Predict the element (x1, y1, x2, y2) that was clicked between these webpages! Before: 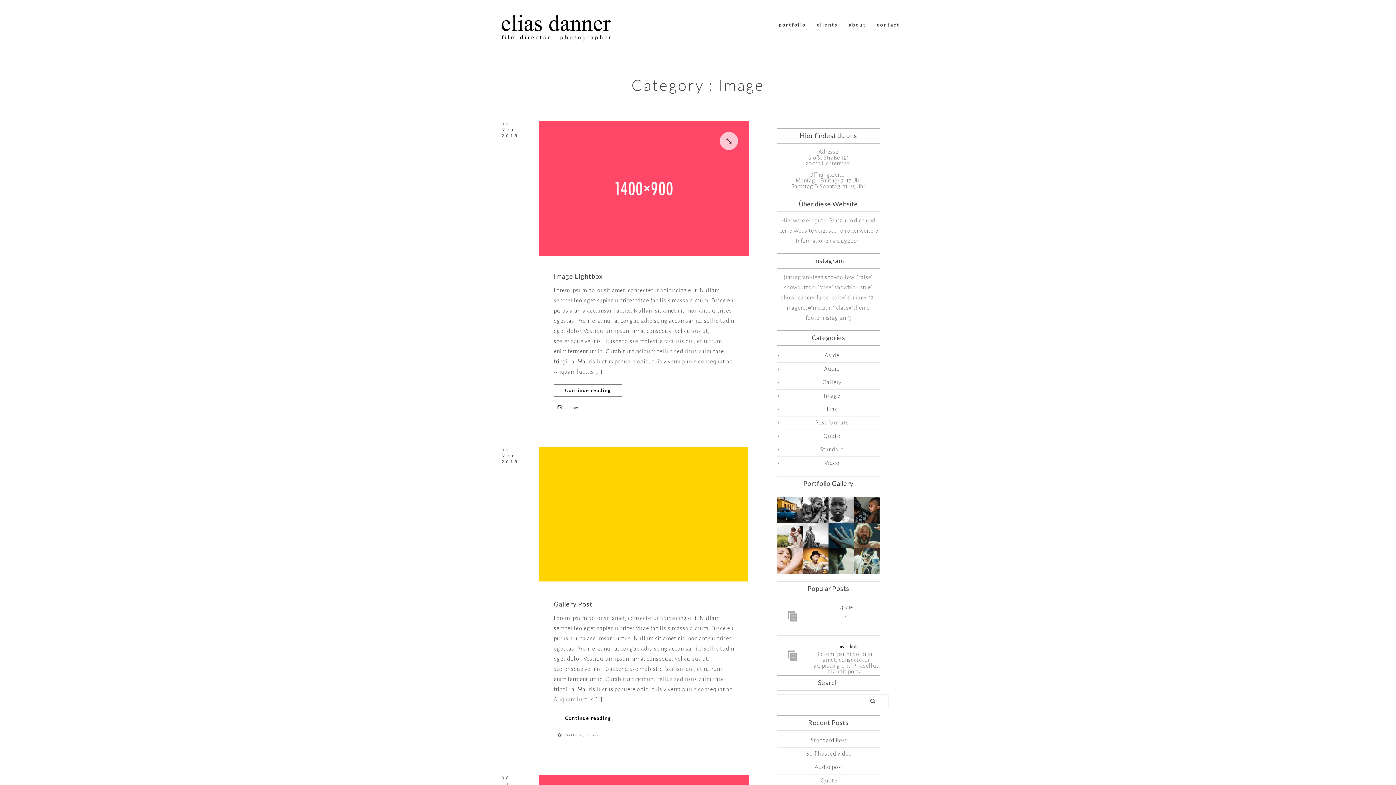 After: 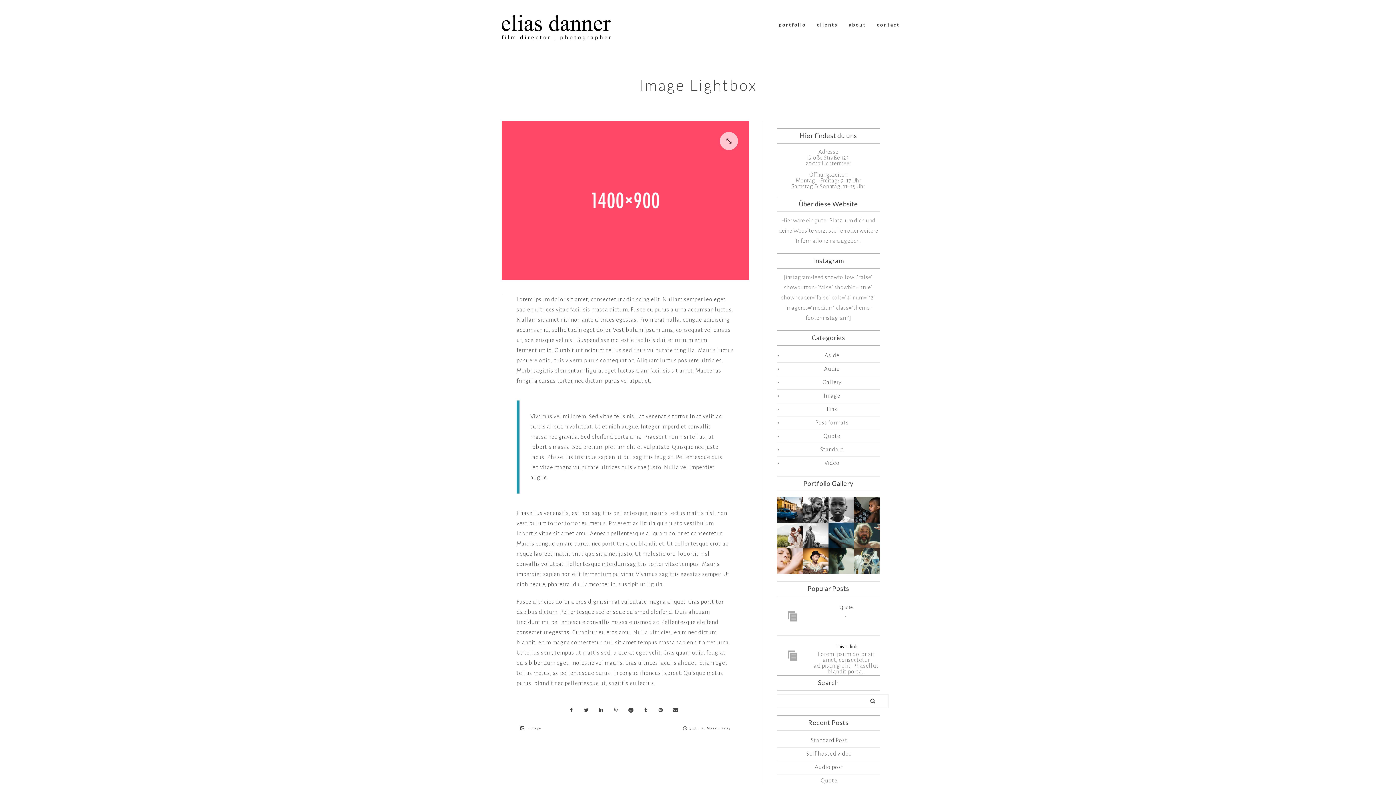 Action: label: Image Lightbox bbox: (553, 272, 602, 280)